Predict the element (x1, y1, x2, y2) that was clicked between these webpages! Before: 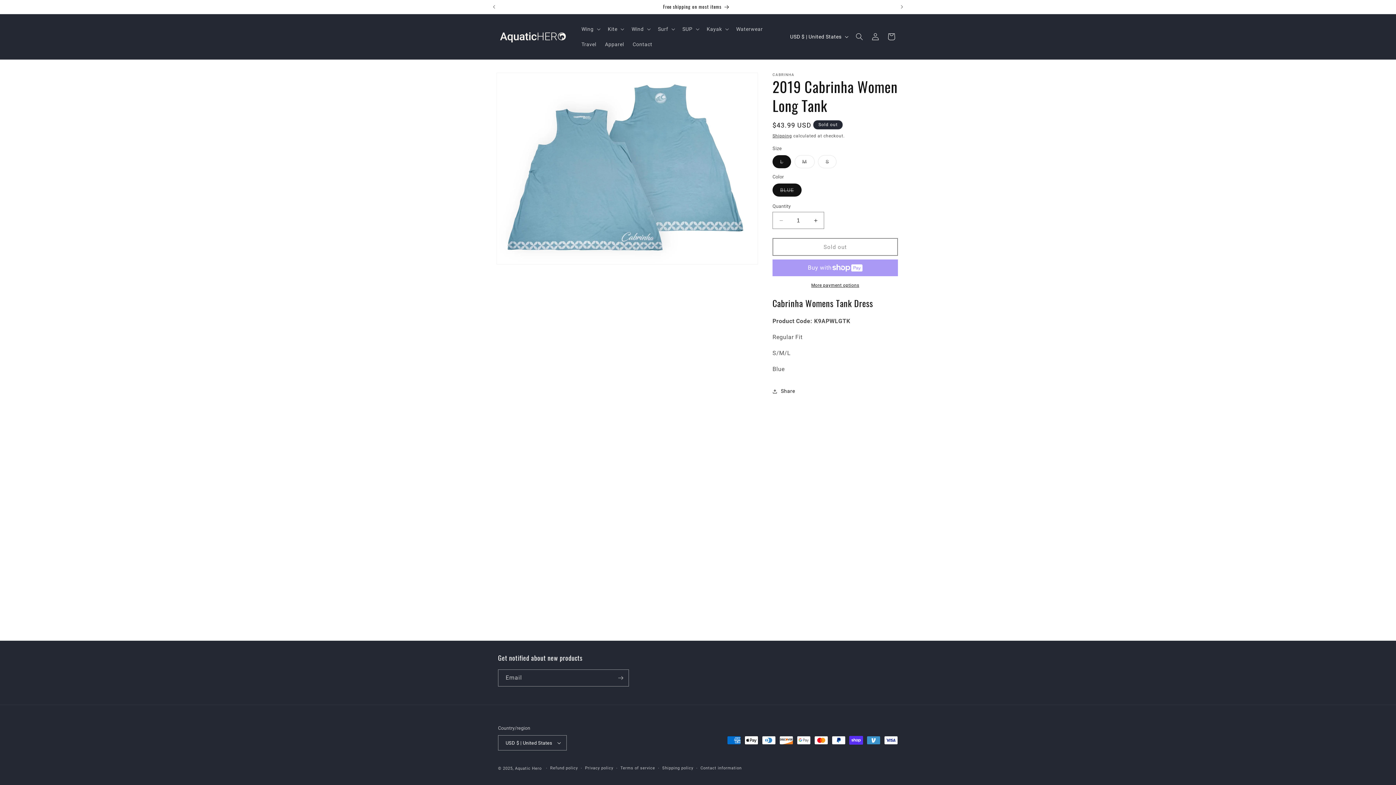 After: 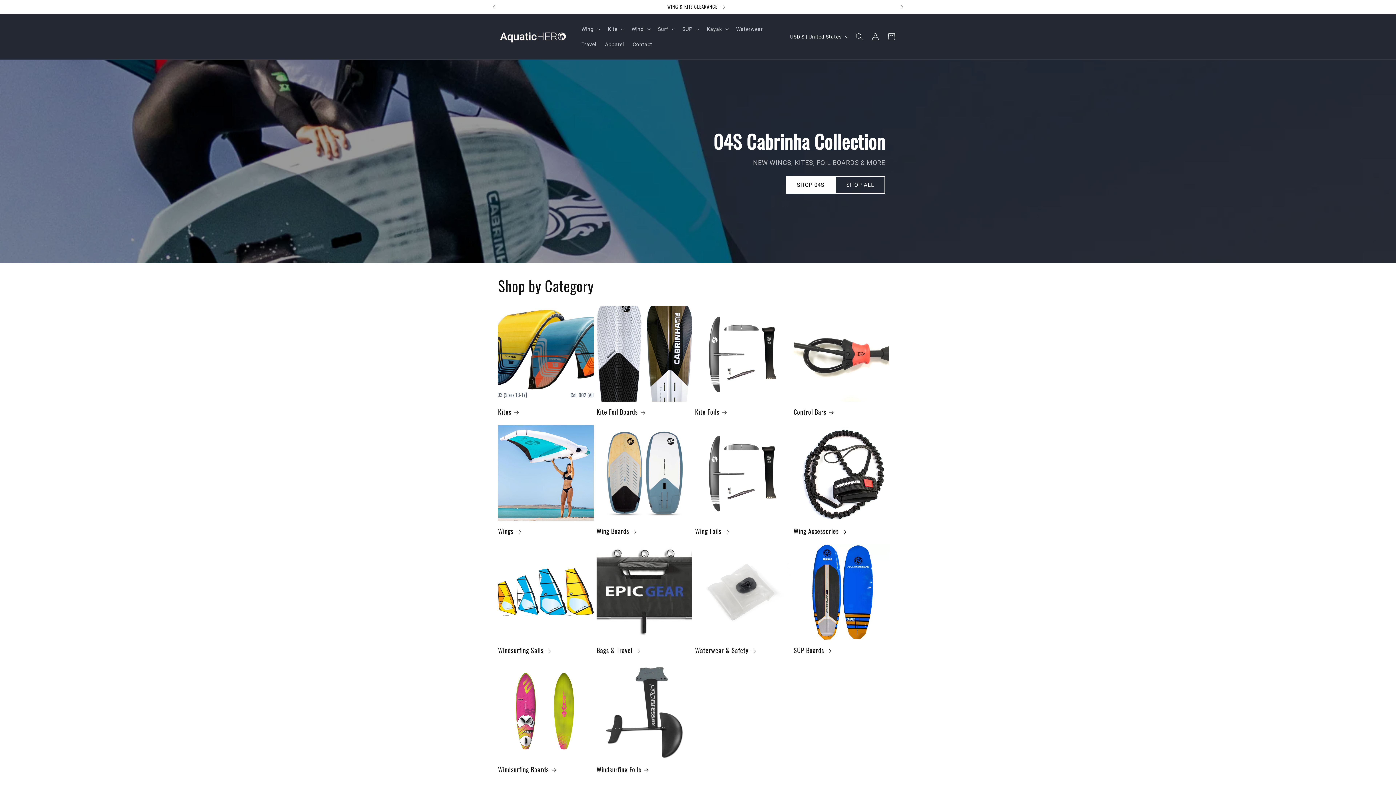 Action: bbox: (495, 27, 570, 45)